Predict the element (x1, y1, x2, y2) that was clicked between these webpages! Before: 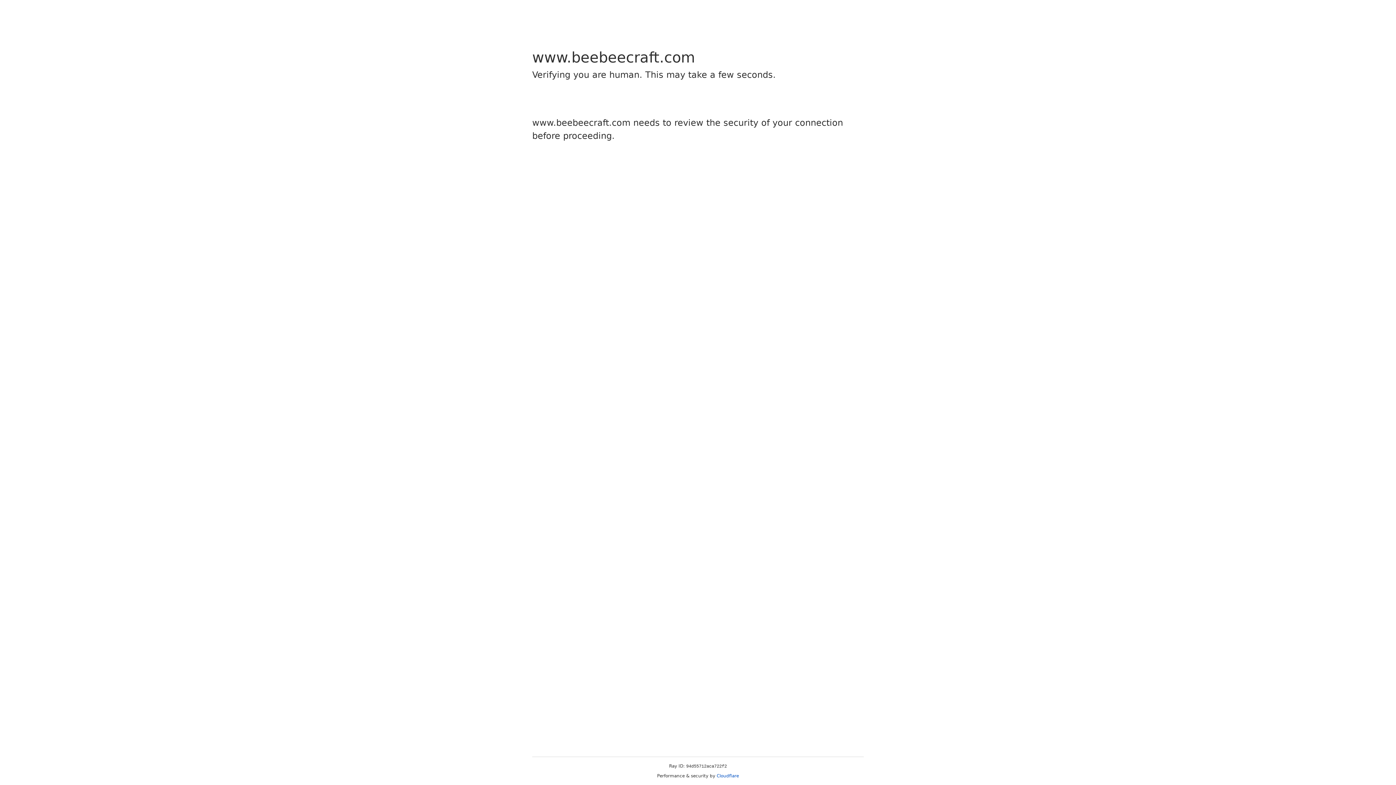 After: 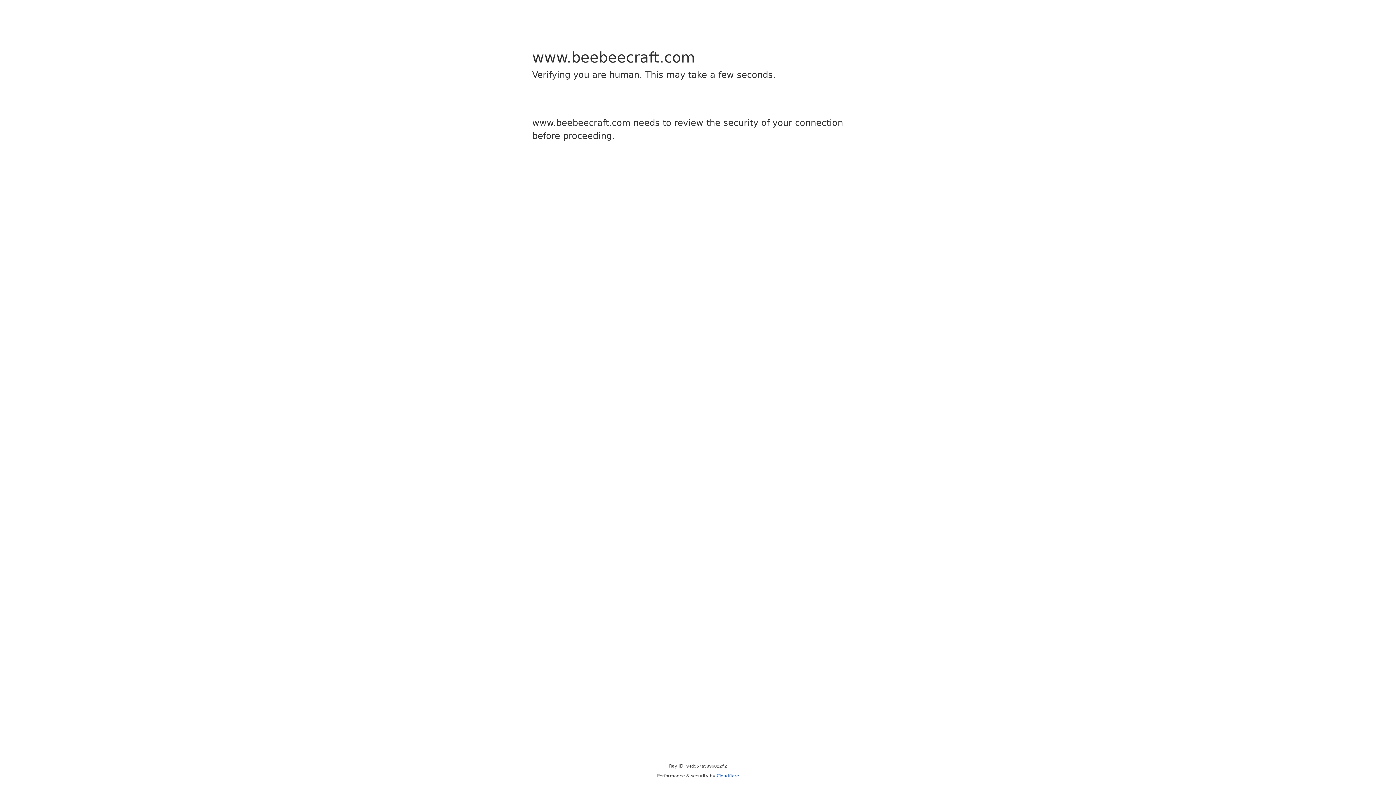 Action: bbox: (716, 773, 739, 778) label: Cloudflare